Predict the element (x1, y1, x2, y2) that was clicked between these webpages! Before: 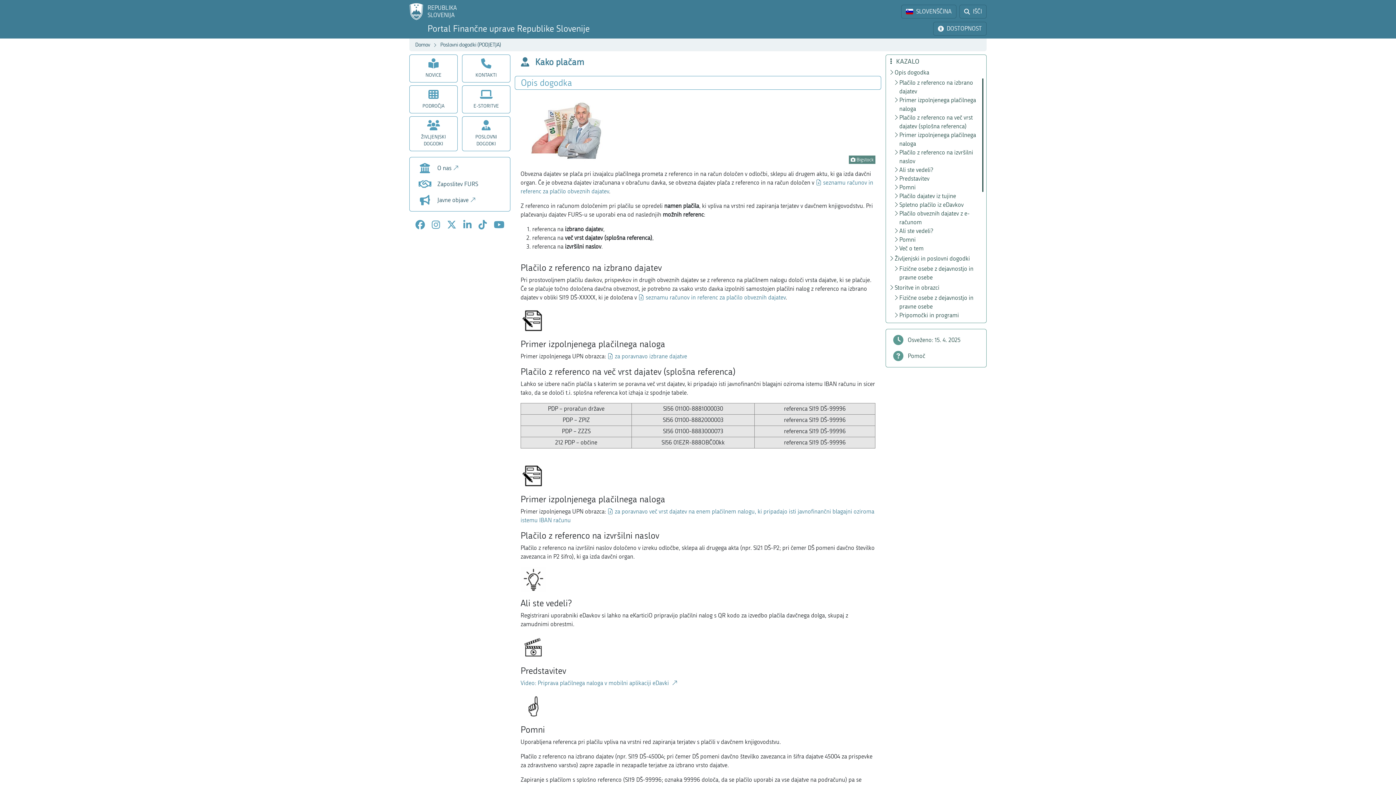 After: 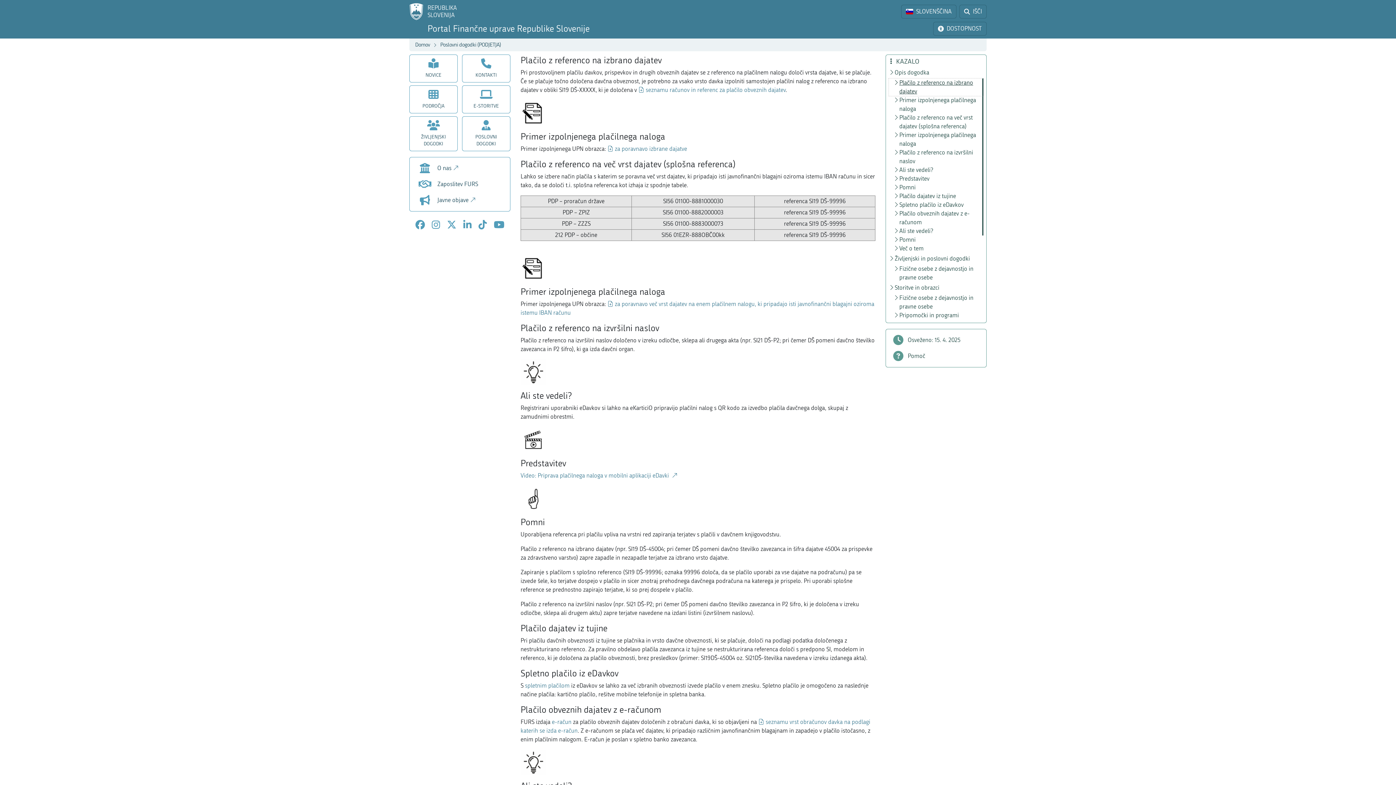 Action: label: Plačilo z referenco na izbrano dajatev bbox: (889, 78, 983, 96)